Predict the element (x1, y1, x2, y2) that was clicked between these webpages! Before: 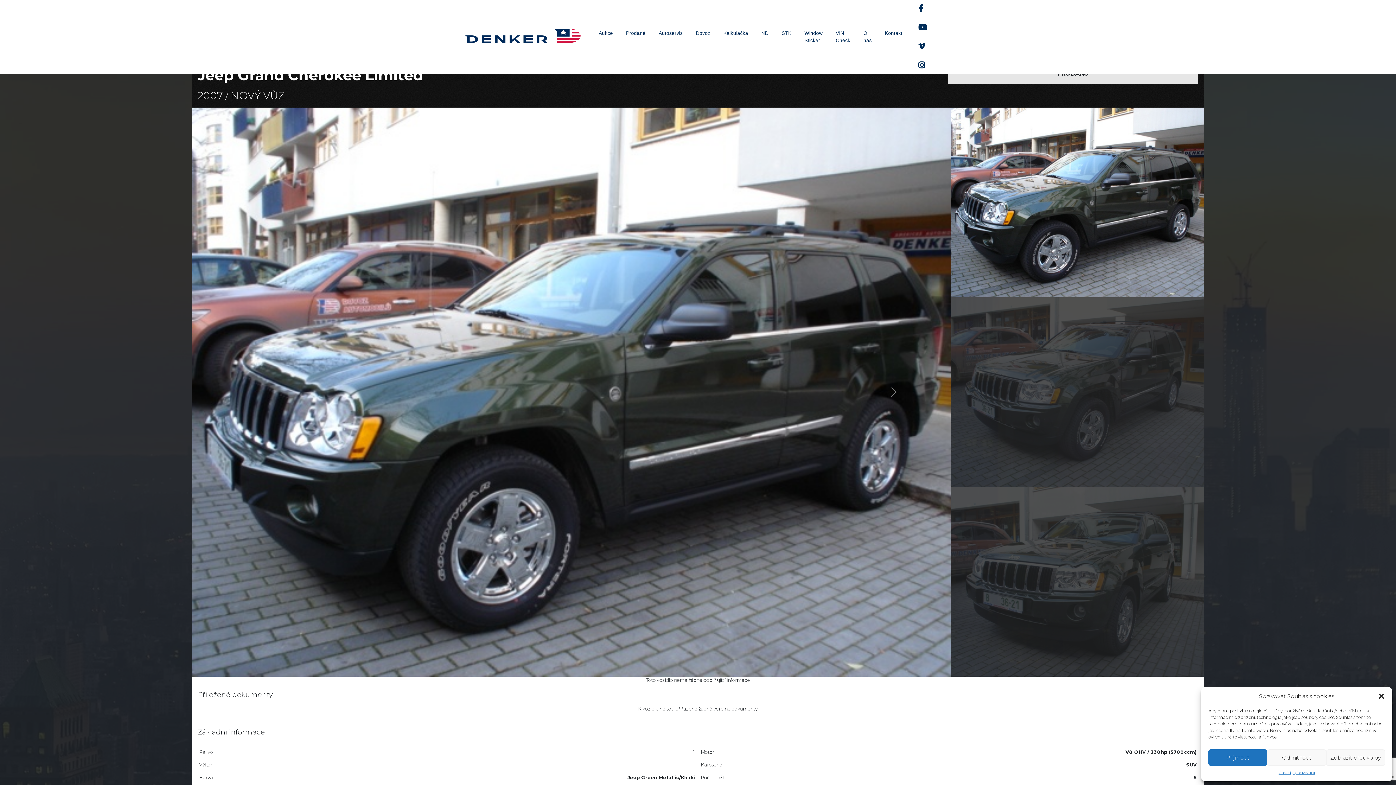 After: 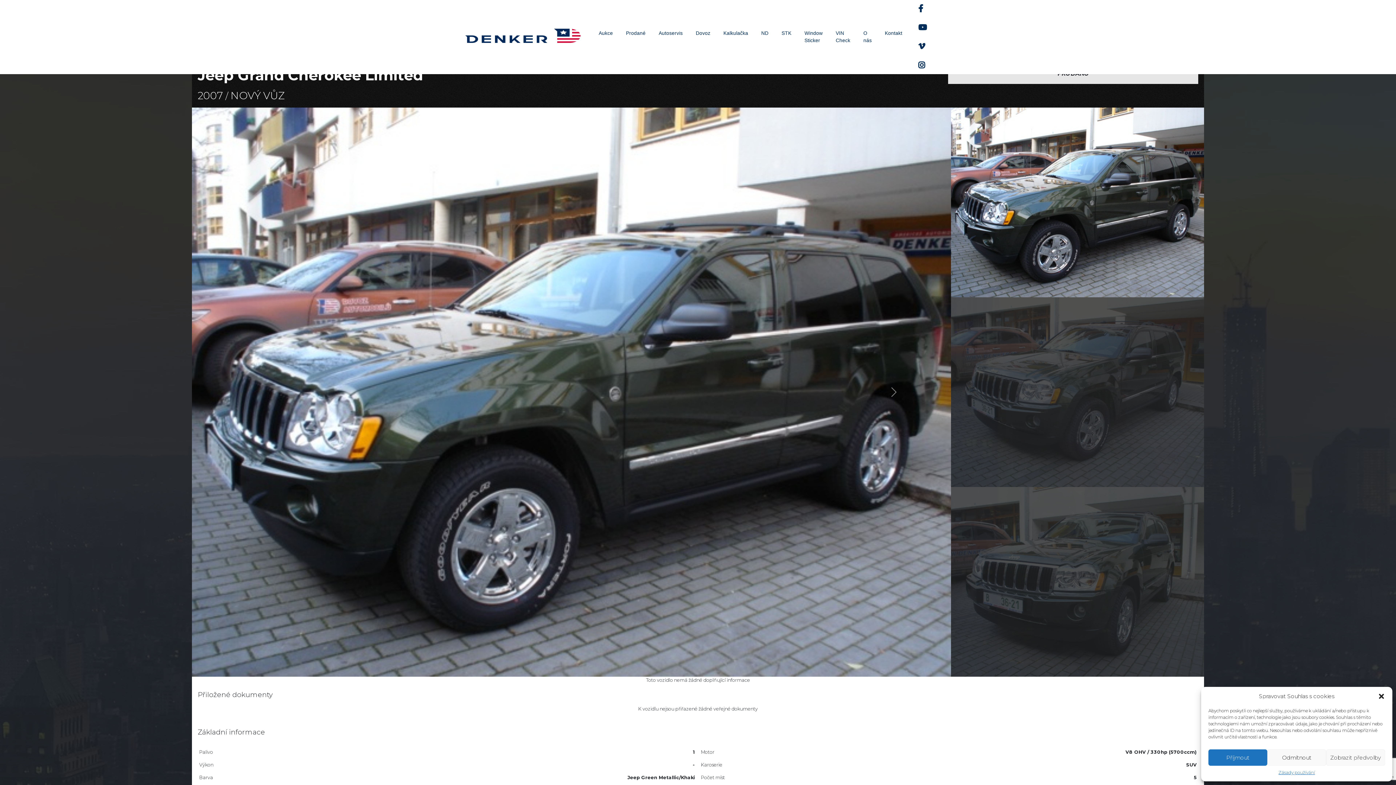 Action: bbox: (918, 6, 923, 12) label:  